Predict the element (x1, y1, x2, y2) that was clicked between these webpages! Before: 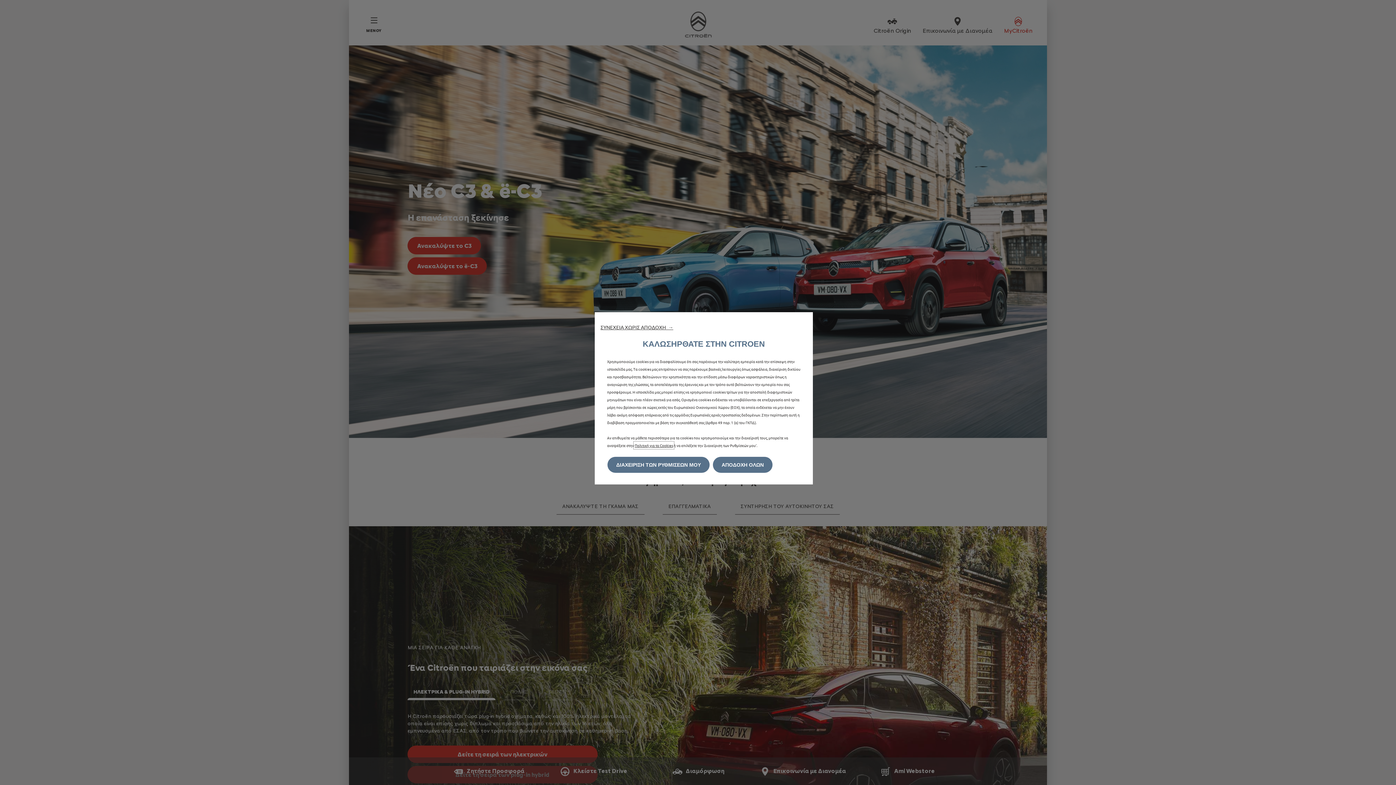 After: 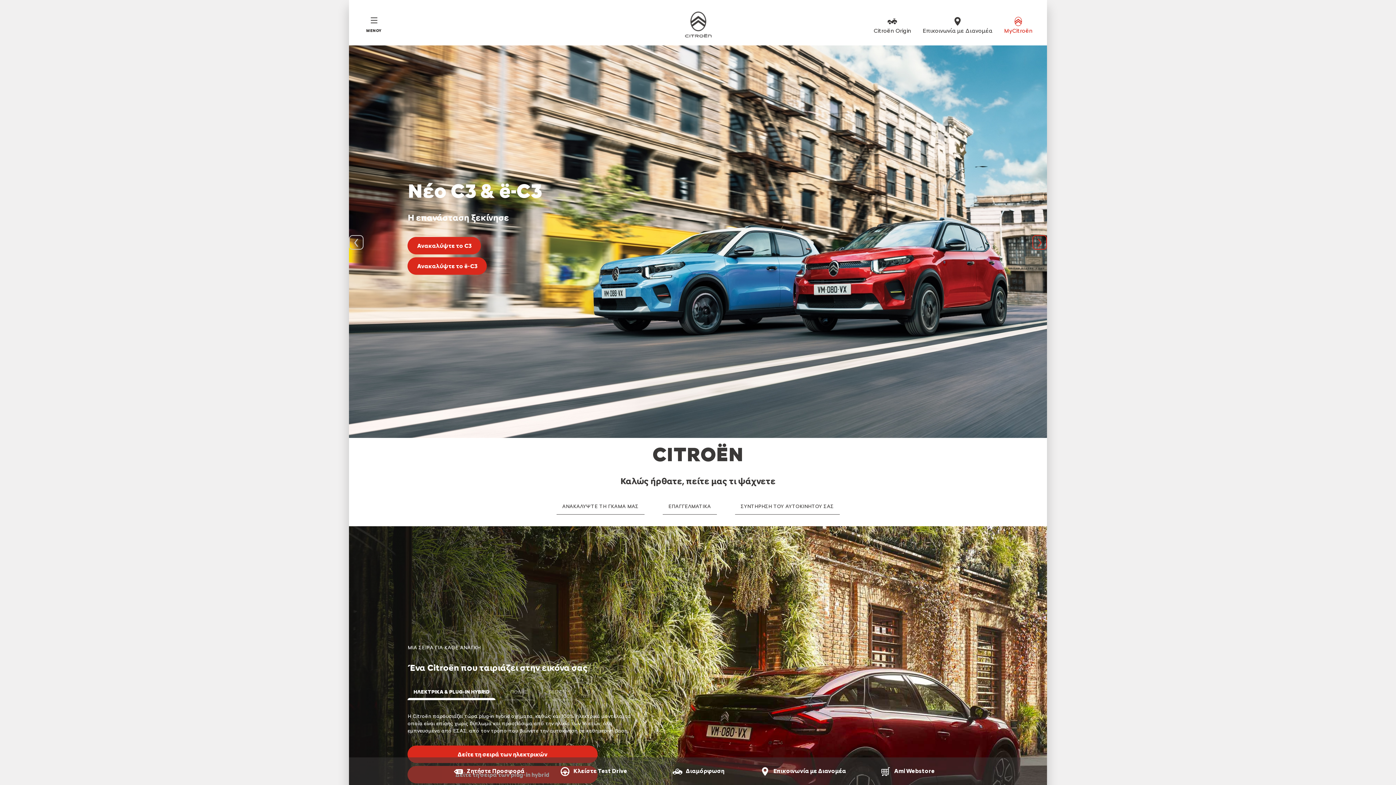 Action: bbox: (600, 324, 673, 330) label: ΣΥΝΕΧΕΙΑ ΧΩΡΙΣ ΑΠΟΔΟΧΗ  →